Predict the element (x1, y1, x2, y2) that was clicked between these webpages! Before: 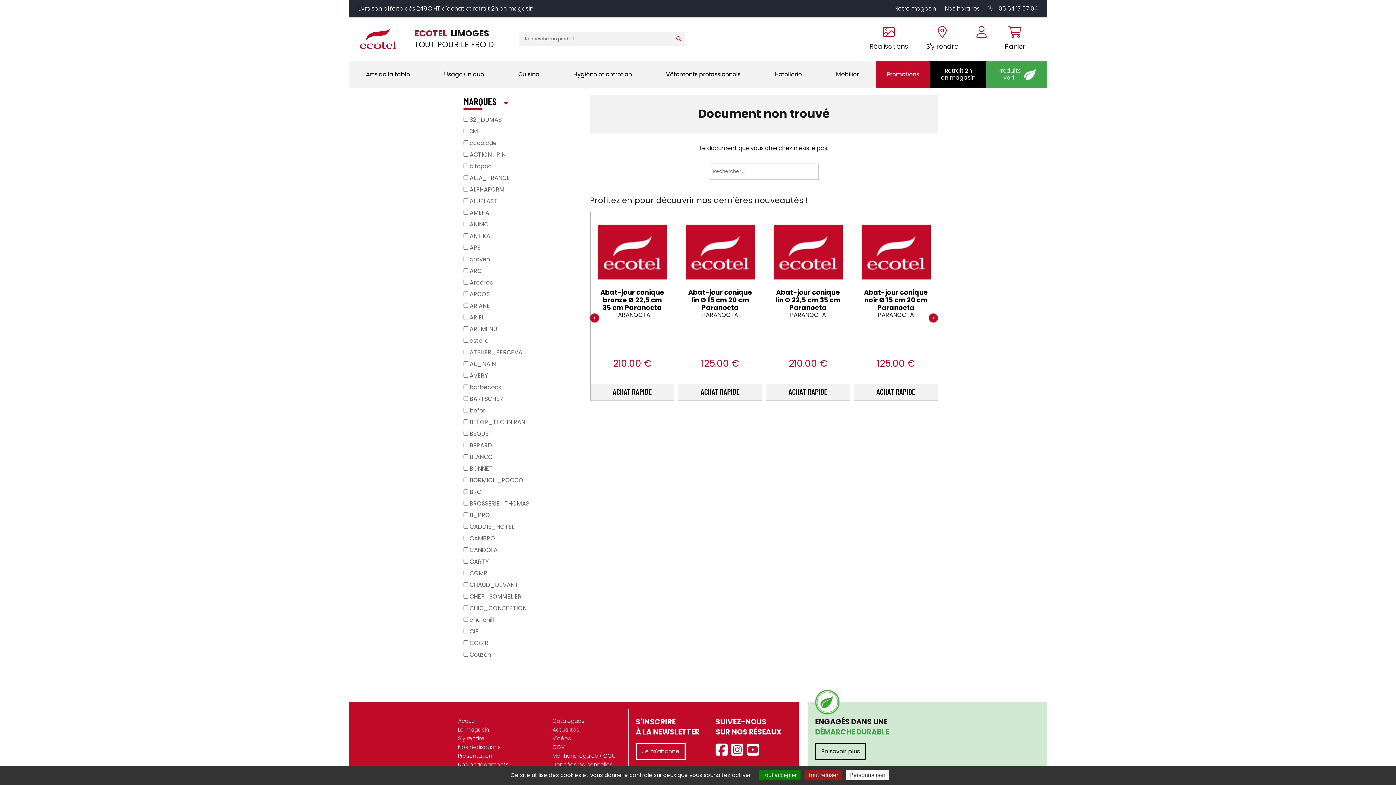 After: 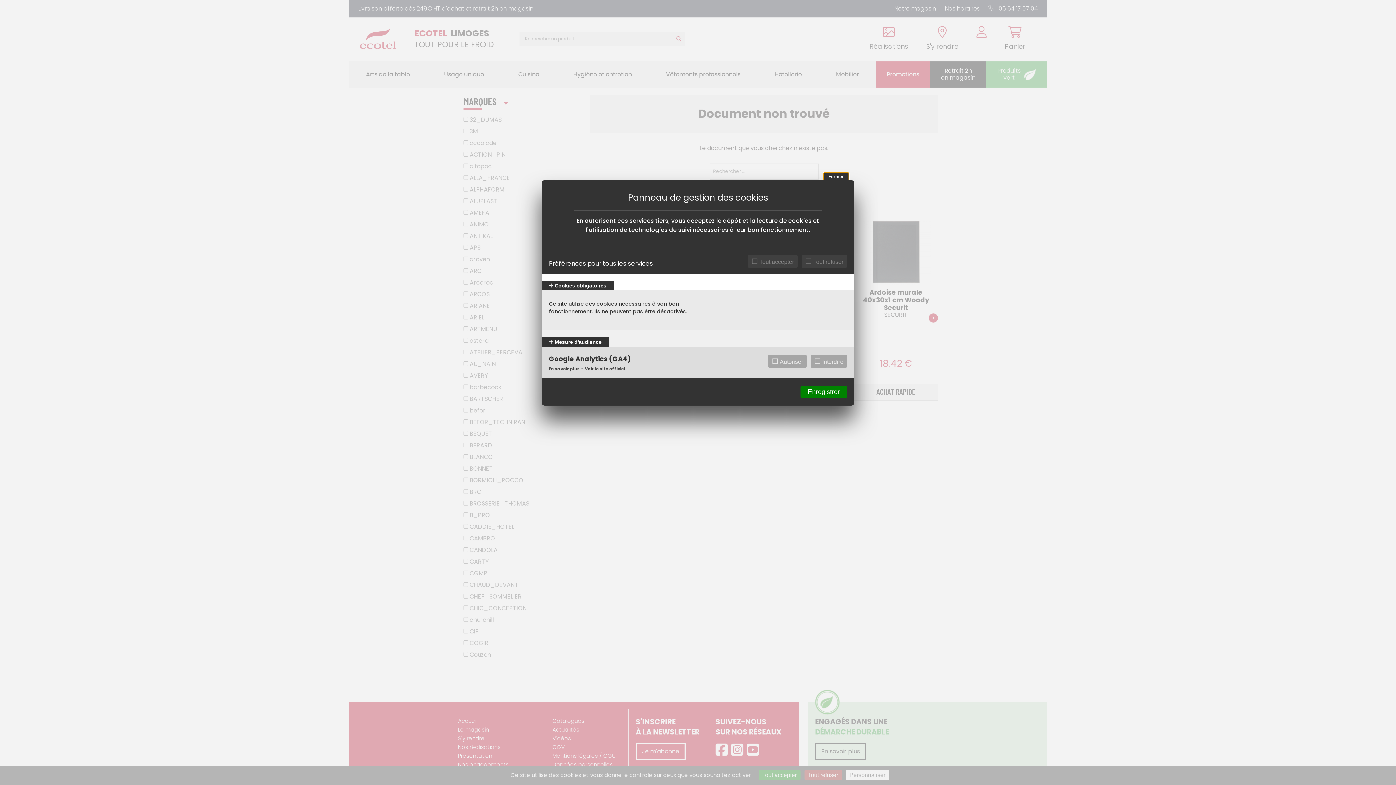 Action: bbox: (846, 770, 889, 780) label: Personnaliser (fenêtre modale)